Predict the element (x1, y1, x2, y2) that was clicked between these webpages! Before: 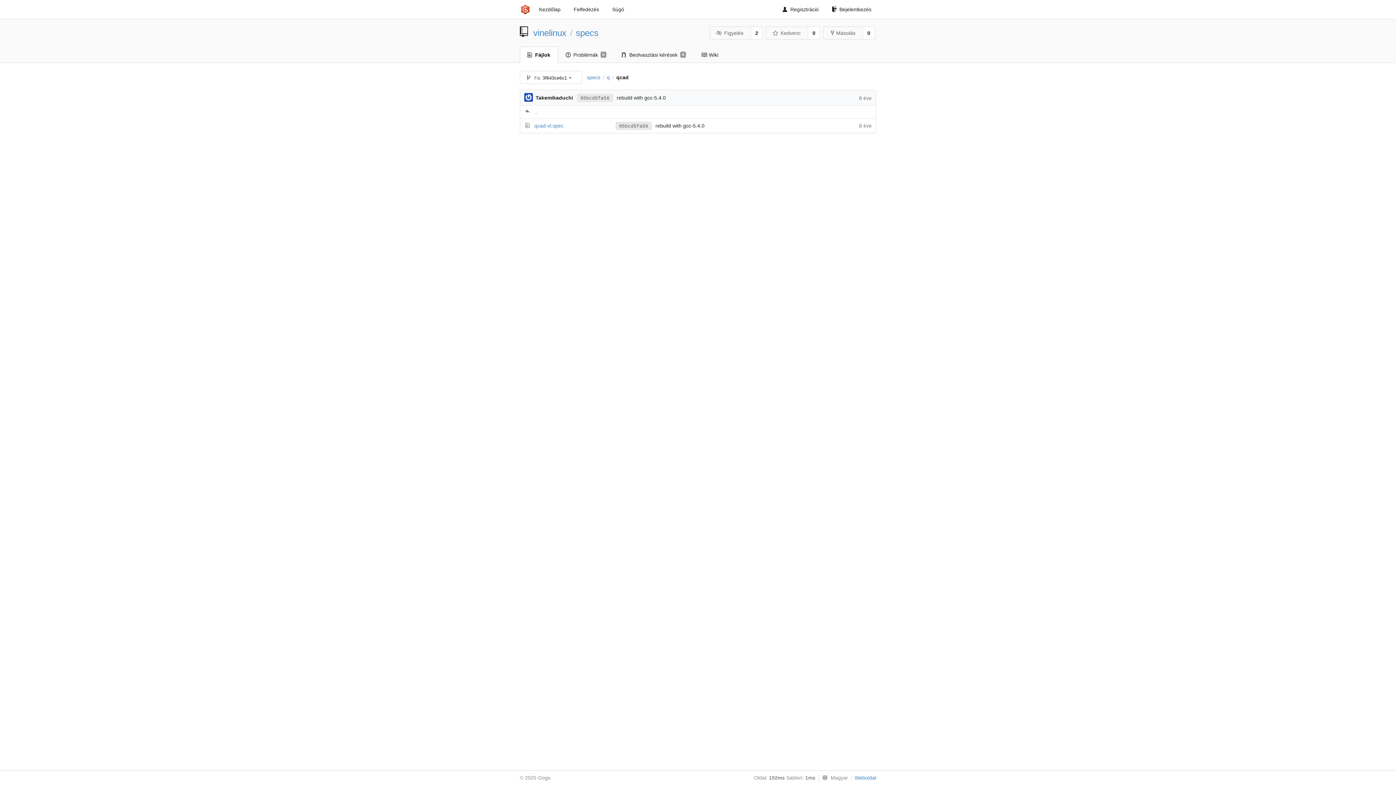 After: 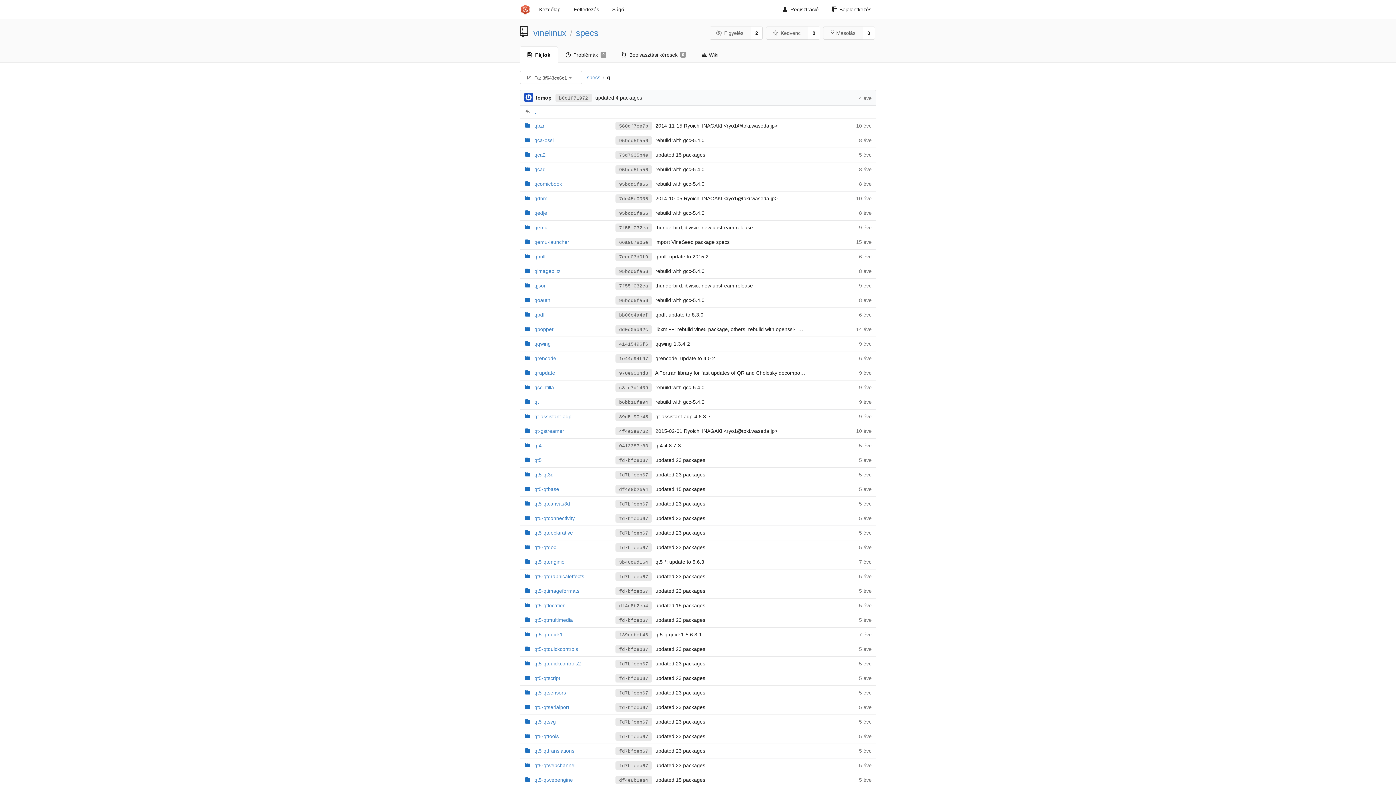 Action: label: .. bbox: (534, 109, 537, 114)